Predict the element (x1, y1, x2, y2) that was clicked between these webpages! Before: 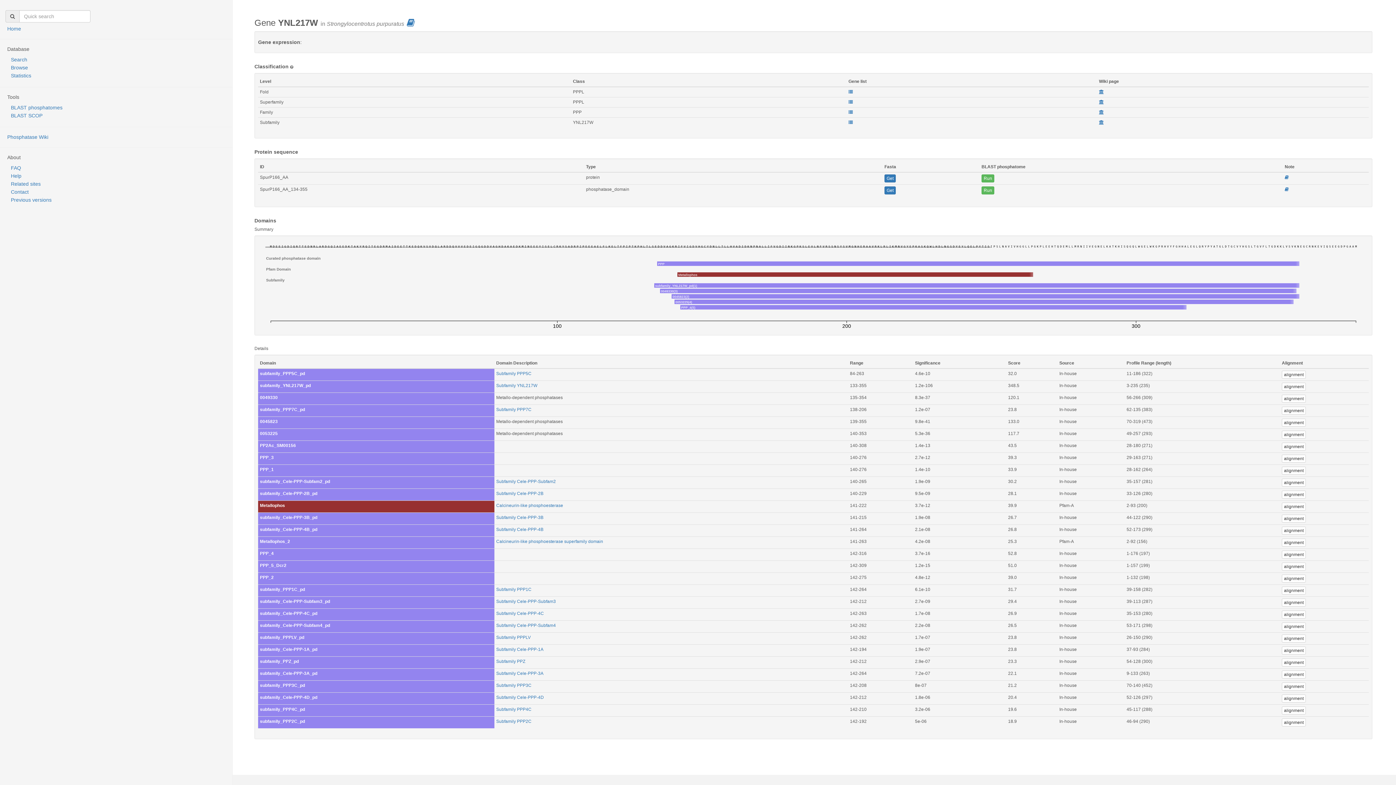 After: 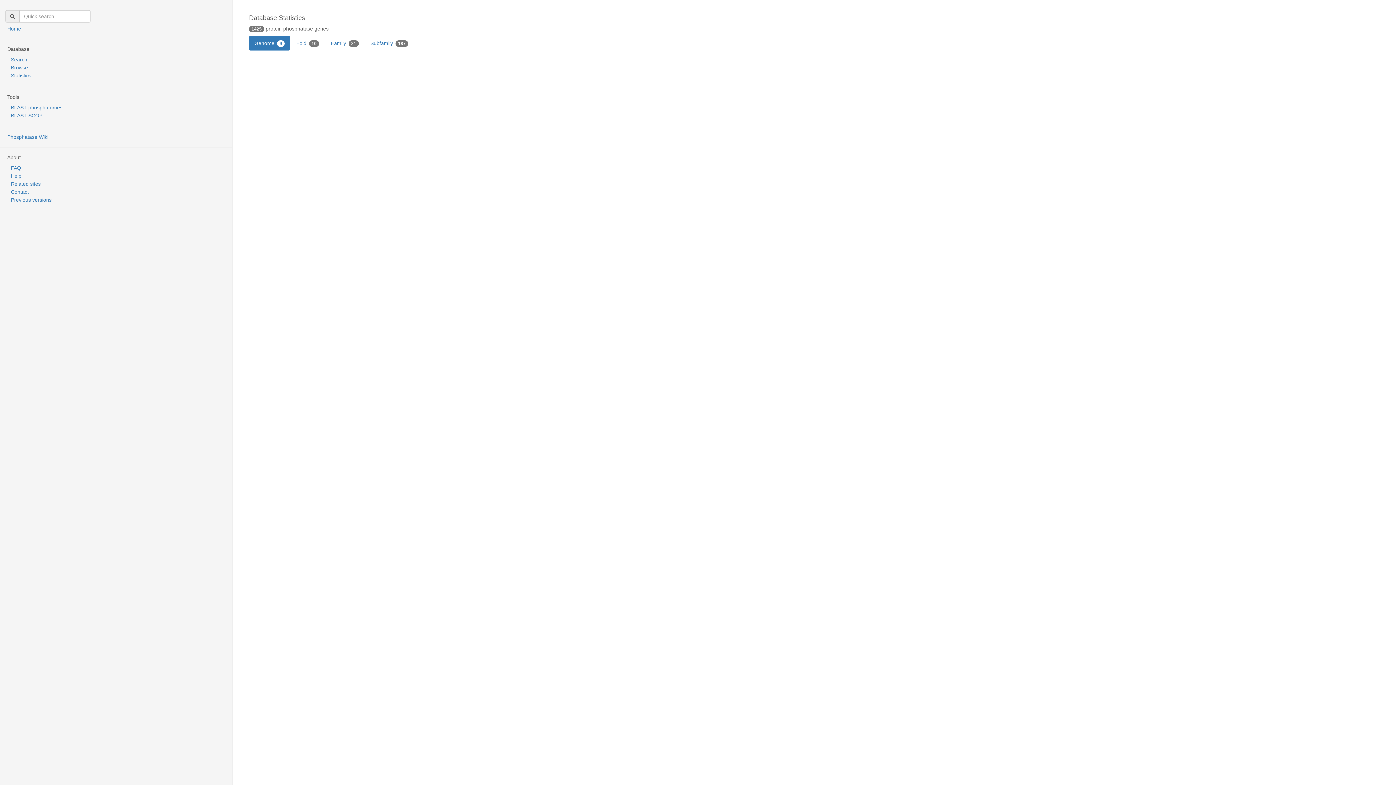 Action: label: Statistics bbox: (0, 71, 232, 79)